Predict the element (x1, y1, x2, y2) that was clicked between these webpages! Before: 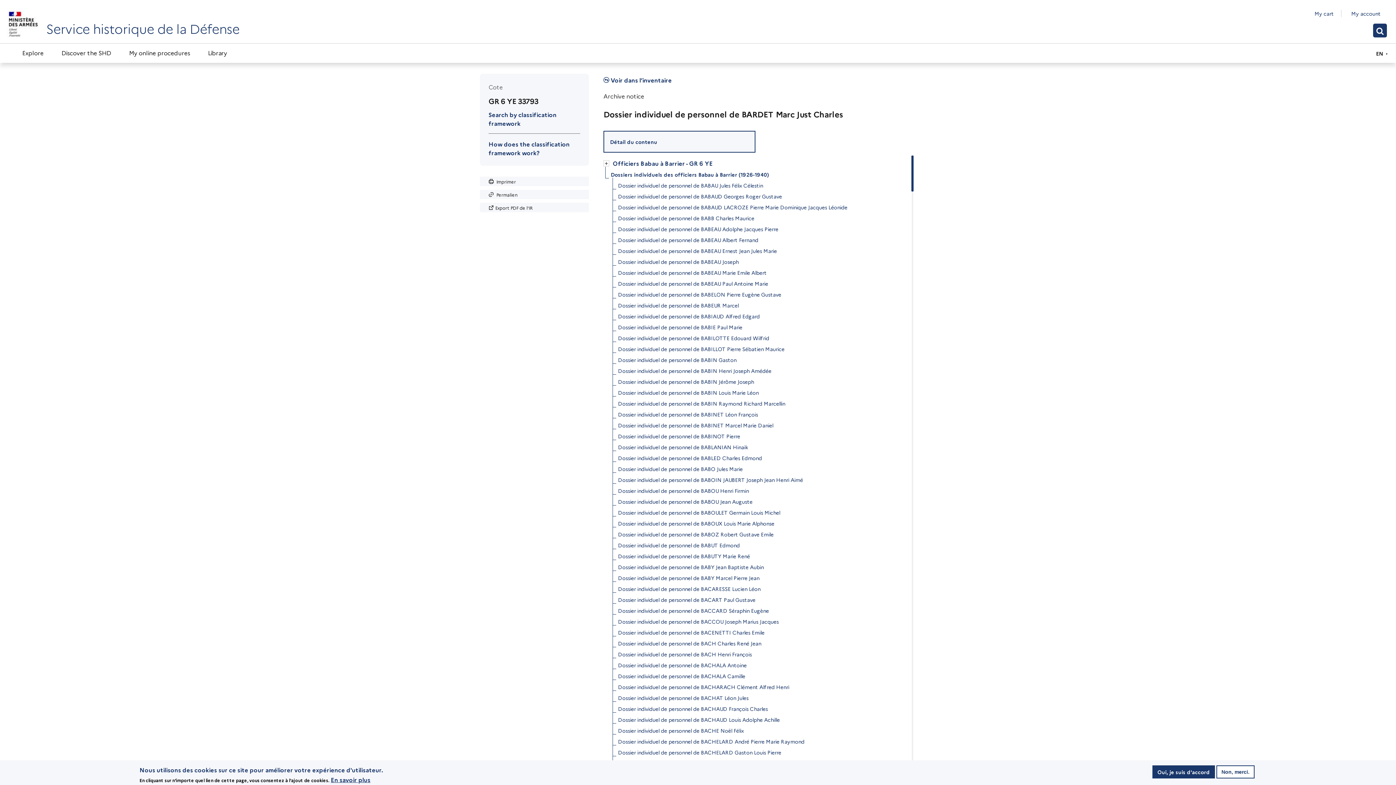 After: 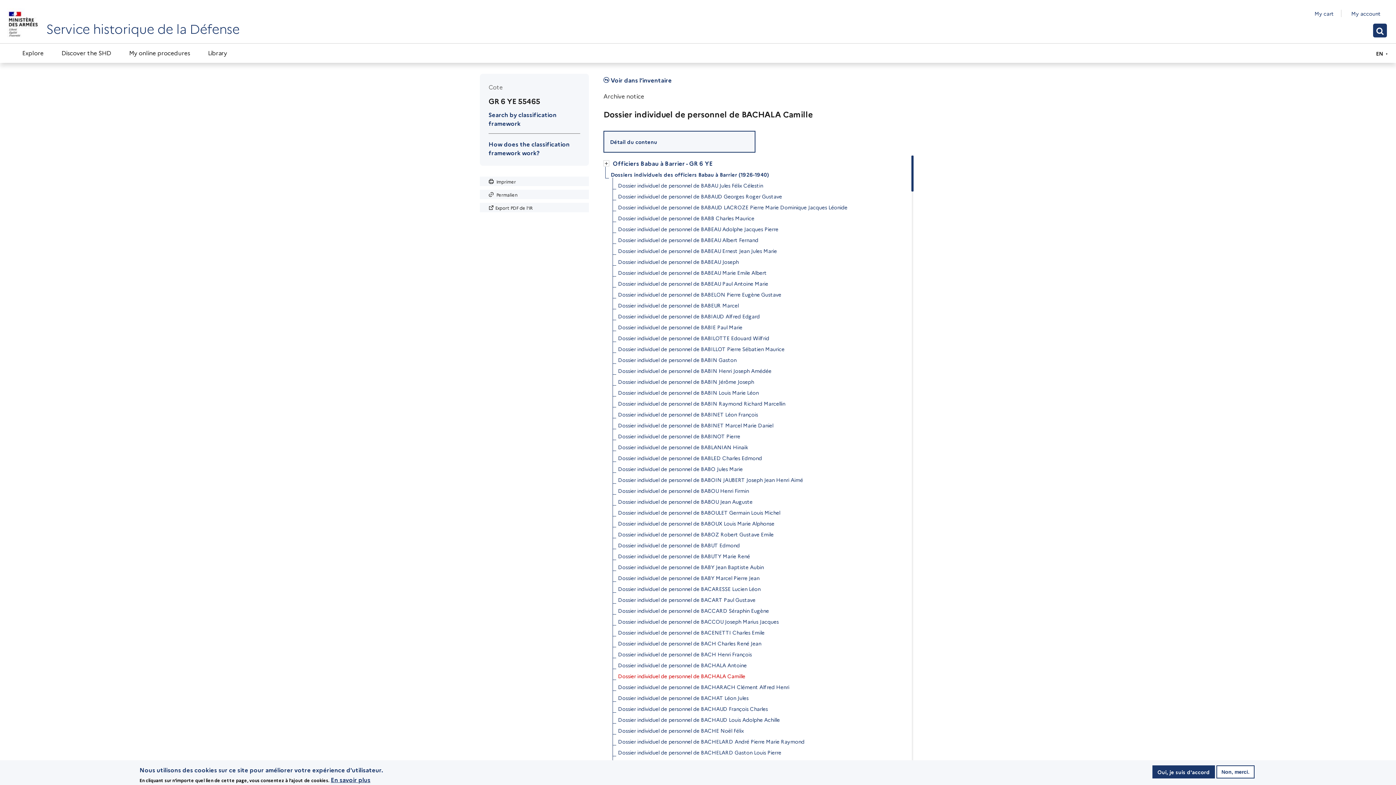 Action: label: Dossier individuel de personnel de BACHALA Camille bbox: (618, 670, 745, 681)